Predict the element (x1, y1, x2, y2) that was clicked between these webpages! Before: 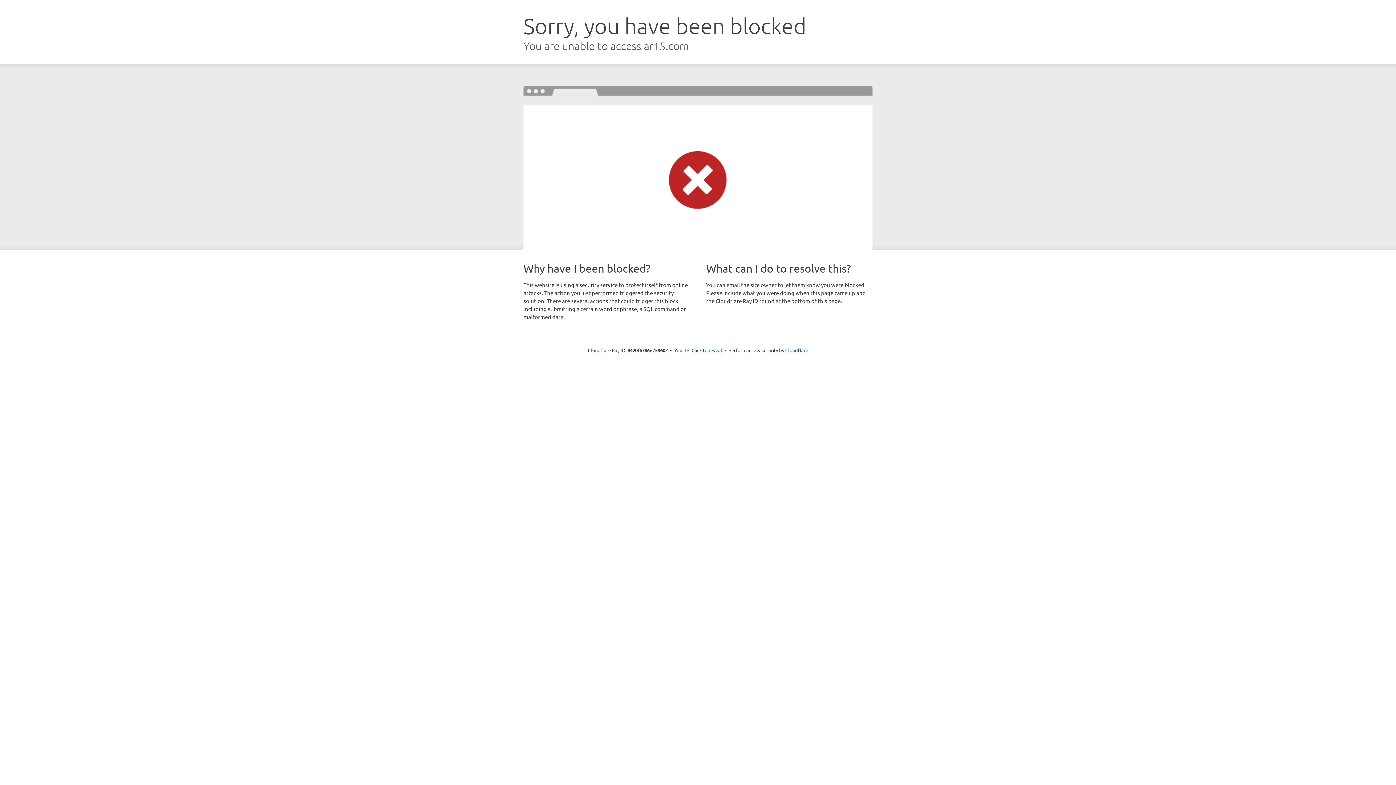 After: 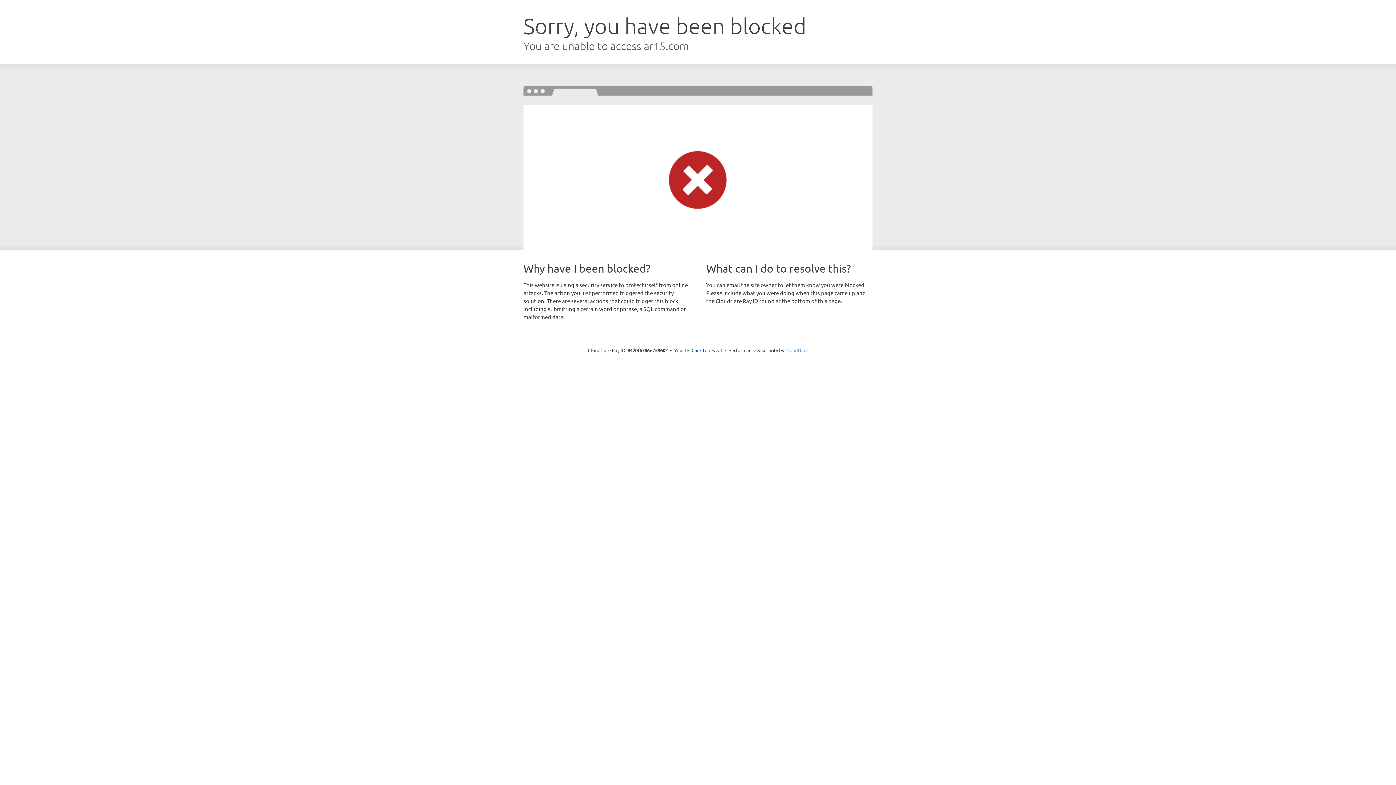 Action: bbox: (785, 347, 808, 353) label: Cloudflare